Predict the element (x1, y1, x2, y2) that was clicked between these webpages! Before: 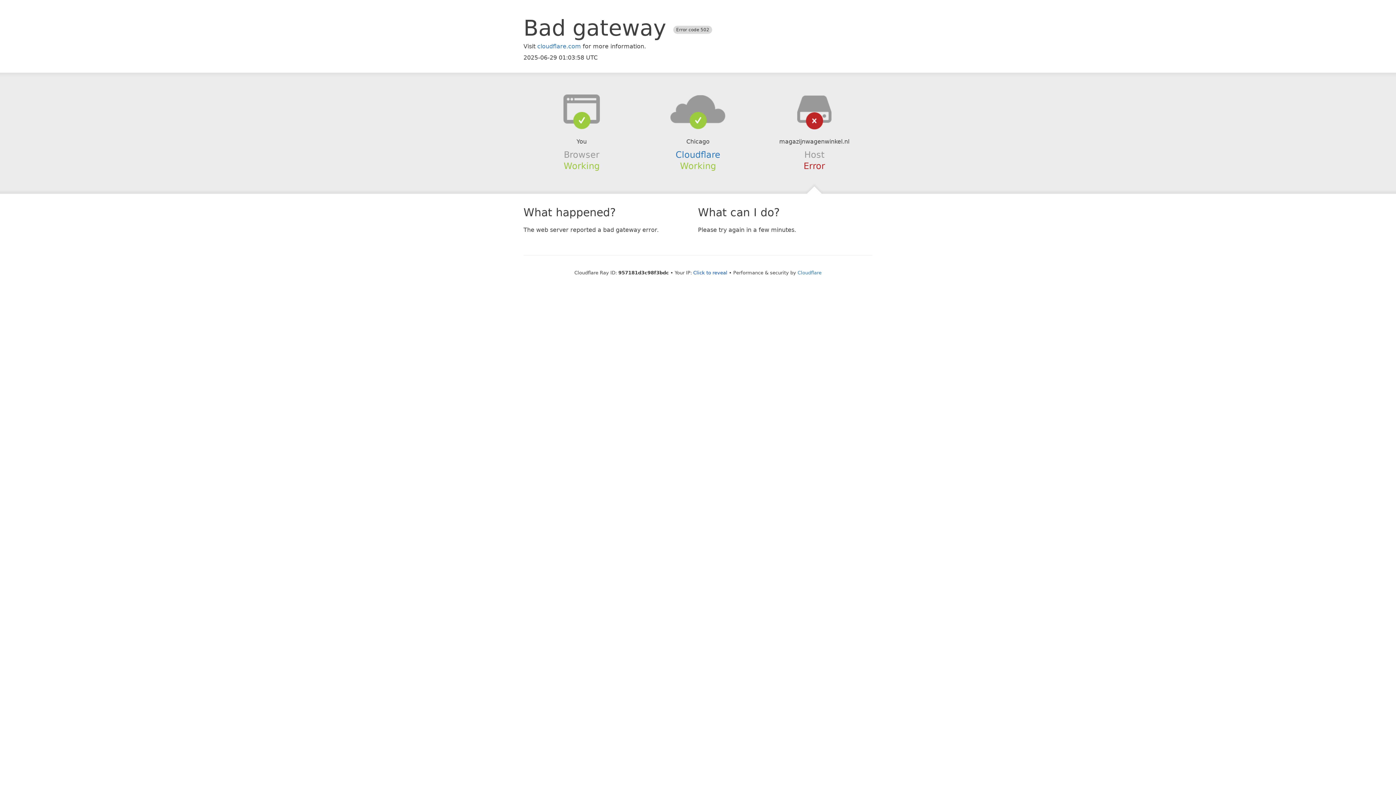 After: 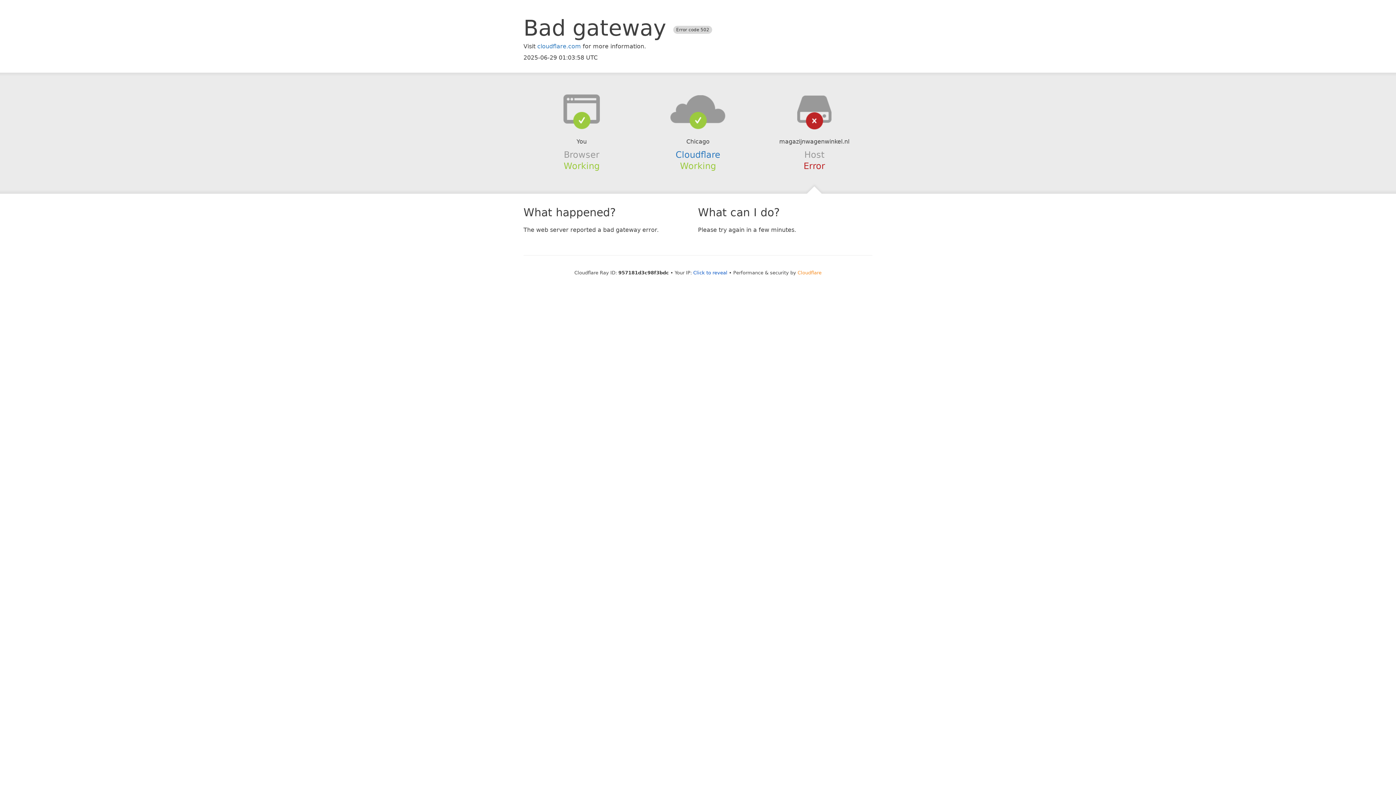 Action: bbox: (797, 270, 821, 275) label: Cloudflare